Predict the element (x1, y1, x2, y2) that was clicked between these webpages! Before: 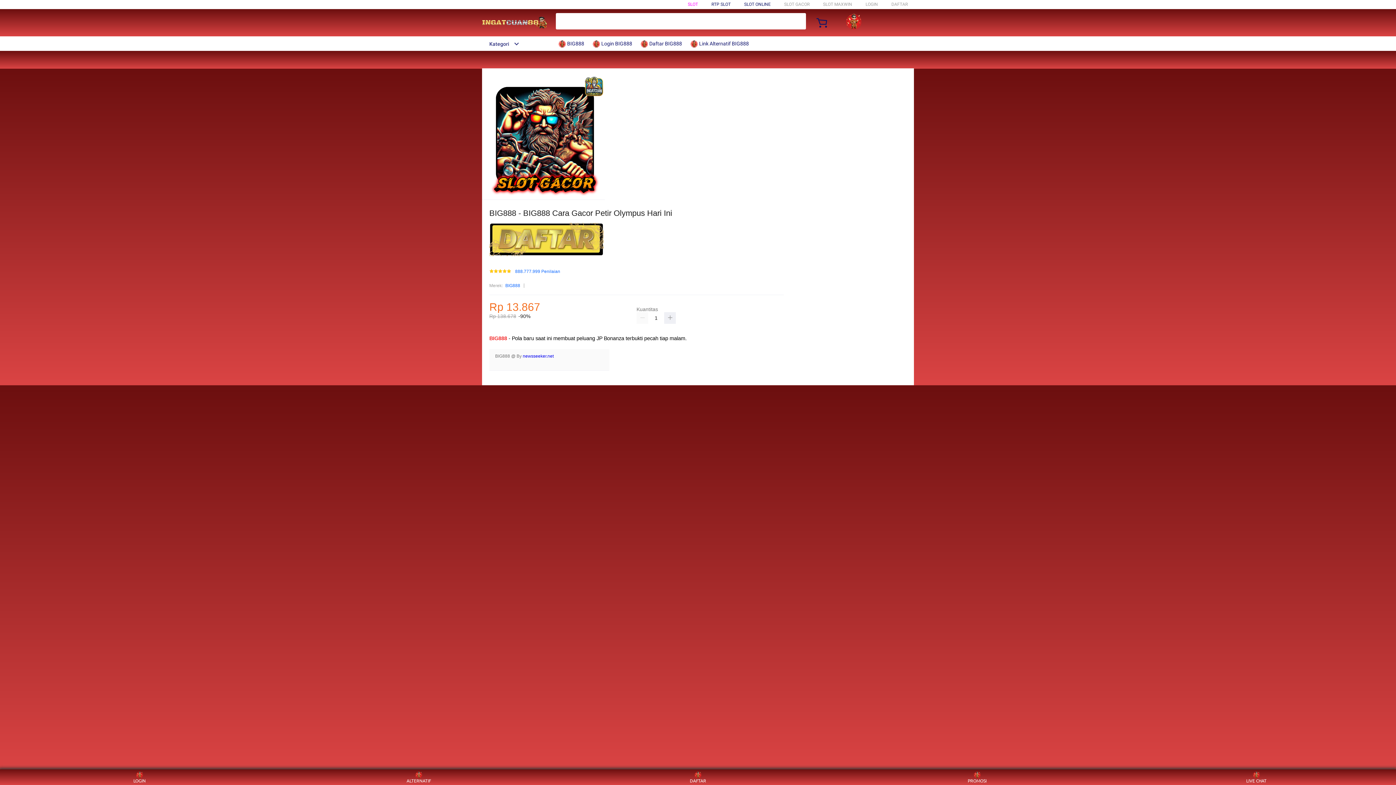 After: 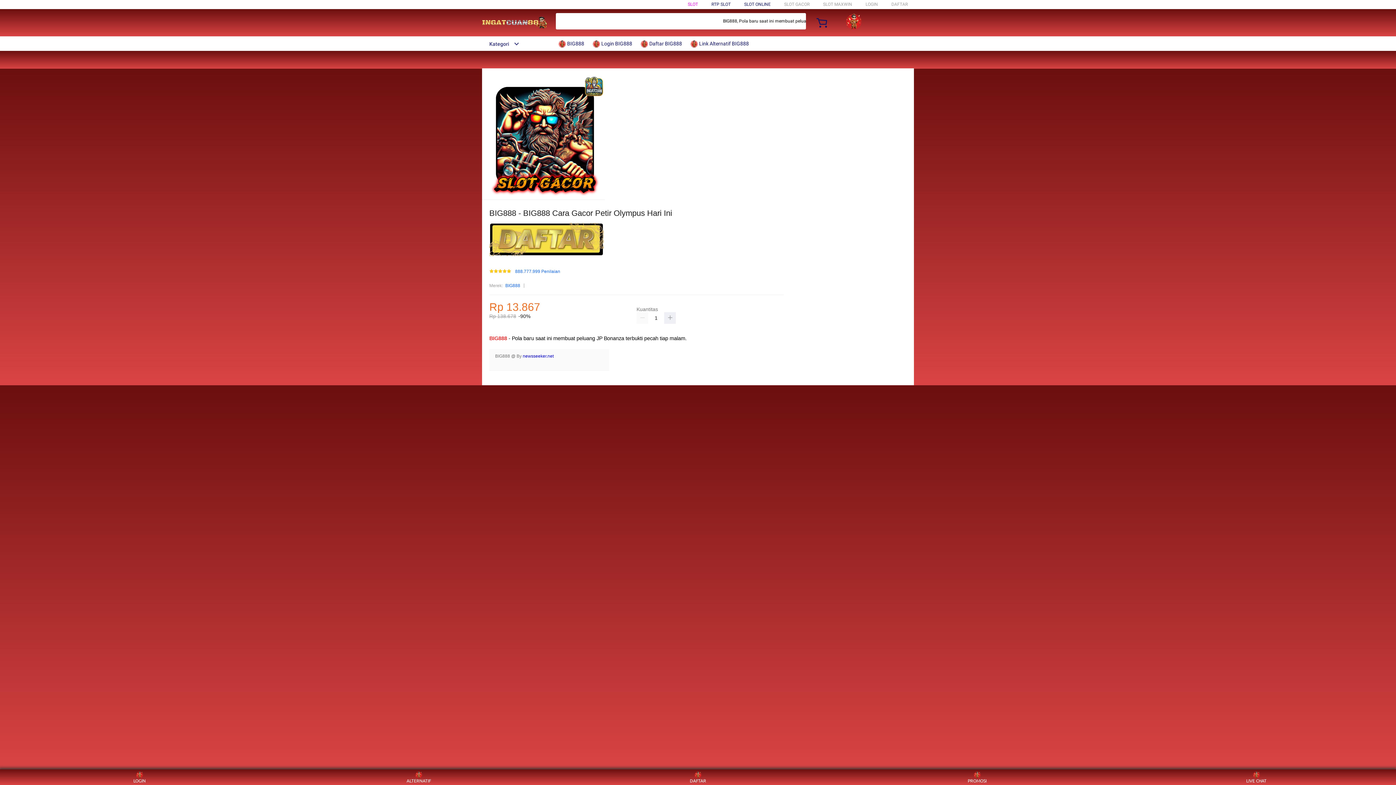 Action: bbox: (505, 282, 520, 289) label: BIG888